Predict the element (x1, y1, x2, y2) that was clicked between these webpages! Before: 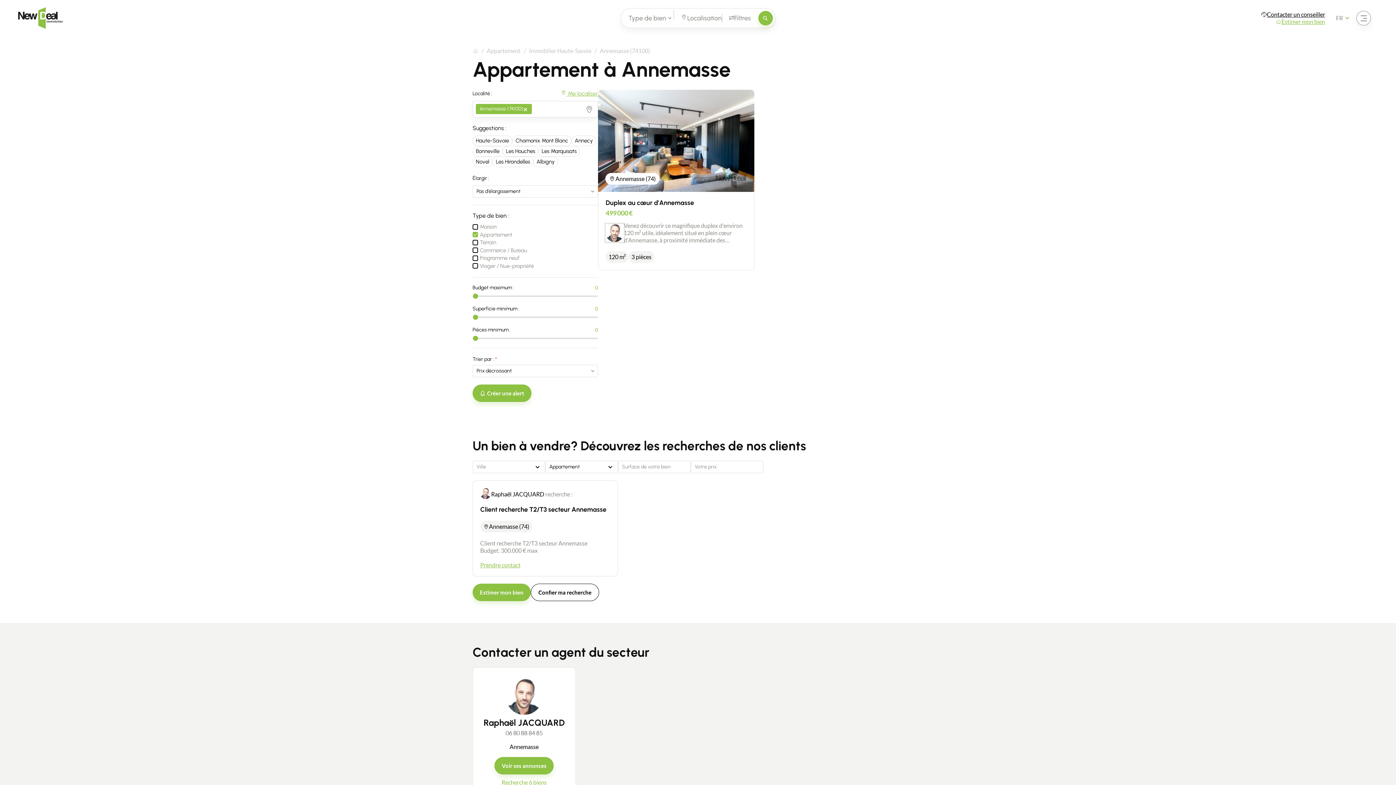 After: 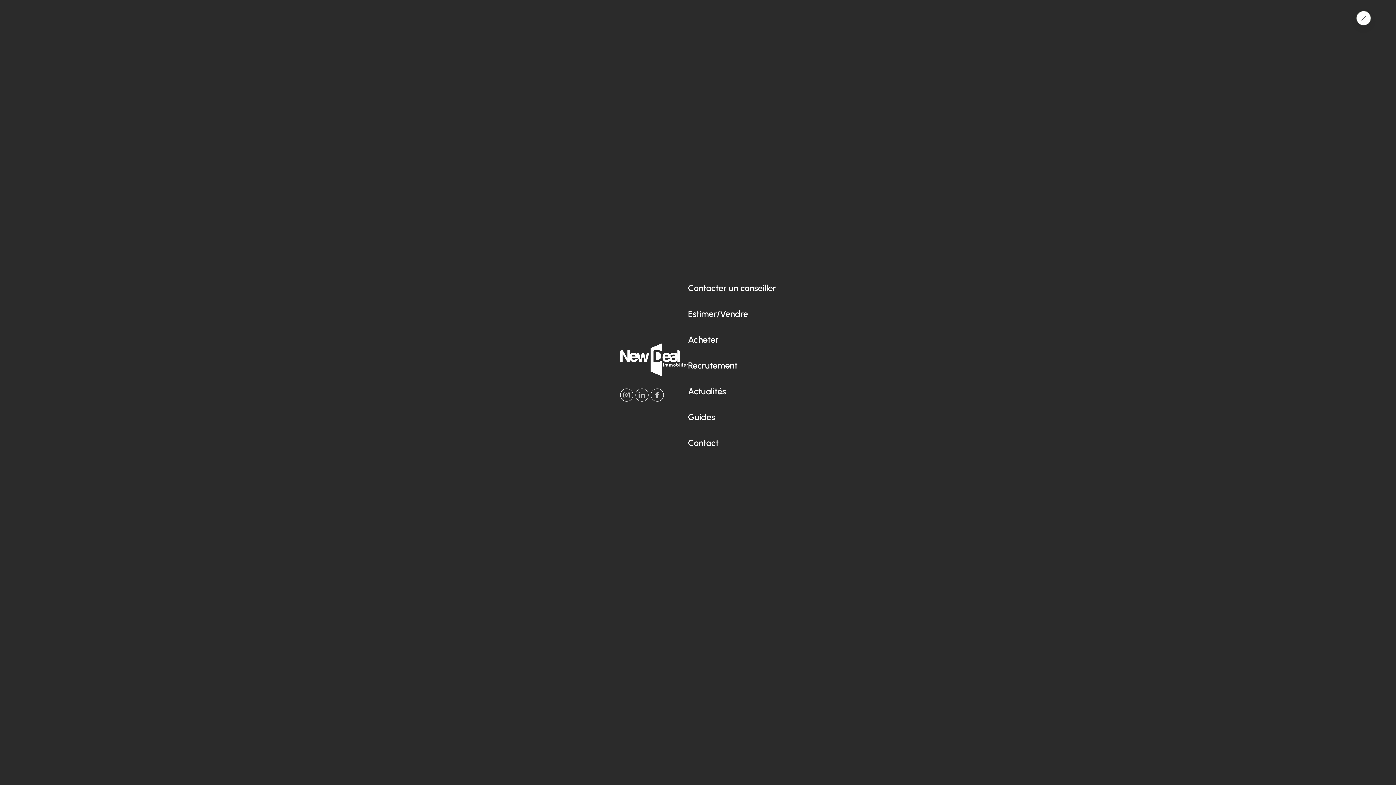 Action: label: Ouvrir le menu bbox: (1356, 10, 1371, 25)